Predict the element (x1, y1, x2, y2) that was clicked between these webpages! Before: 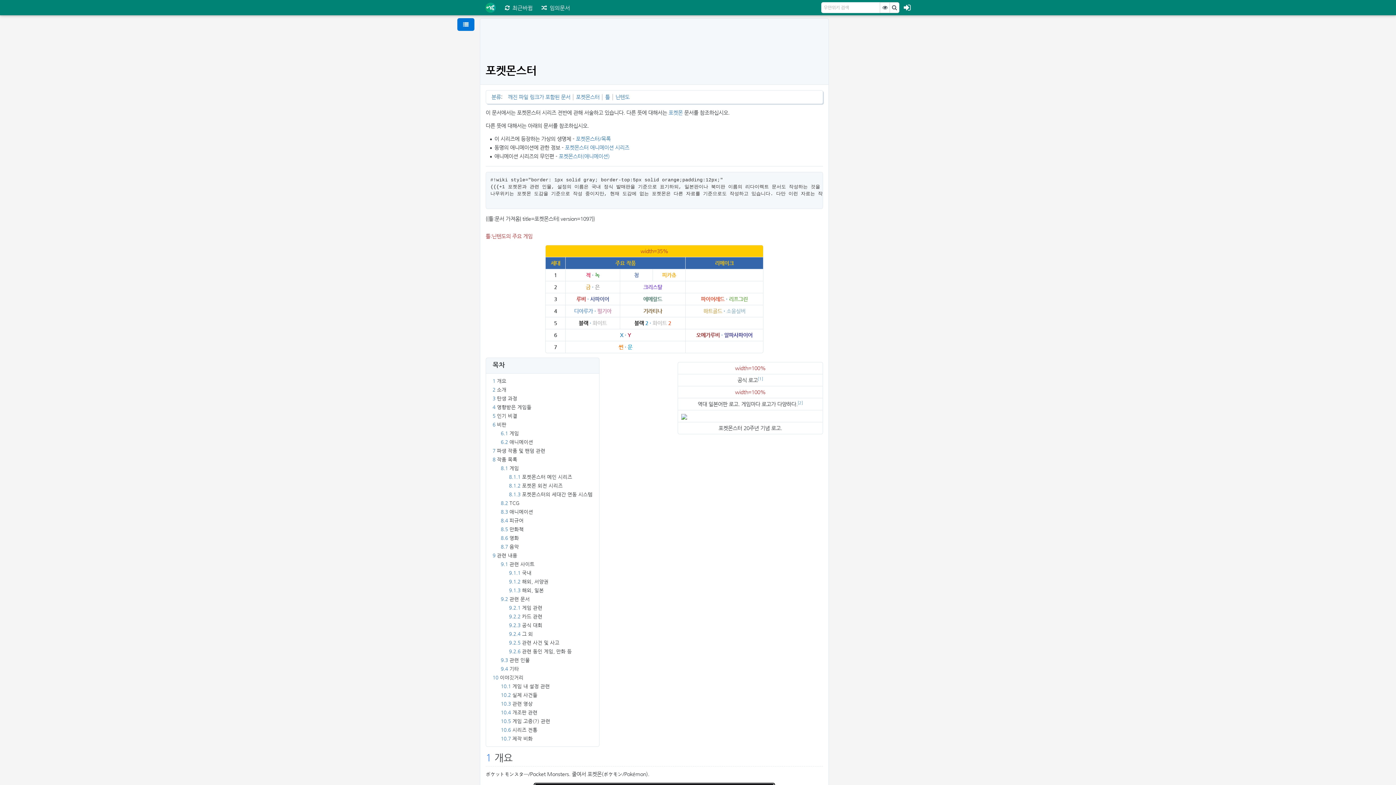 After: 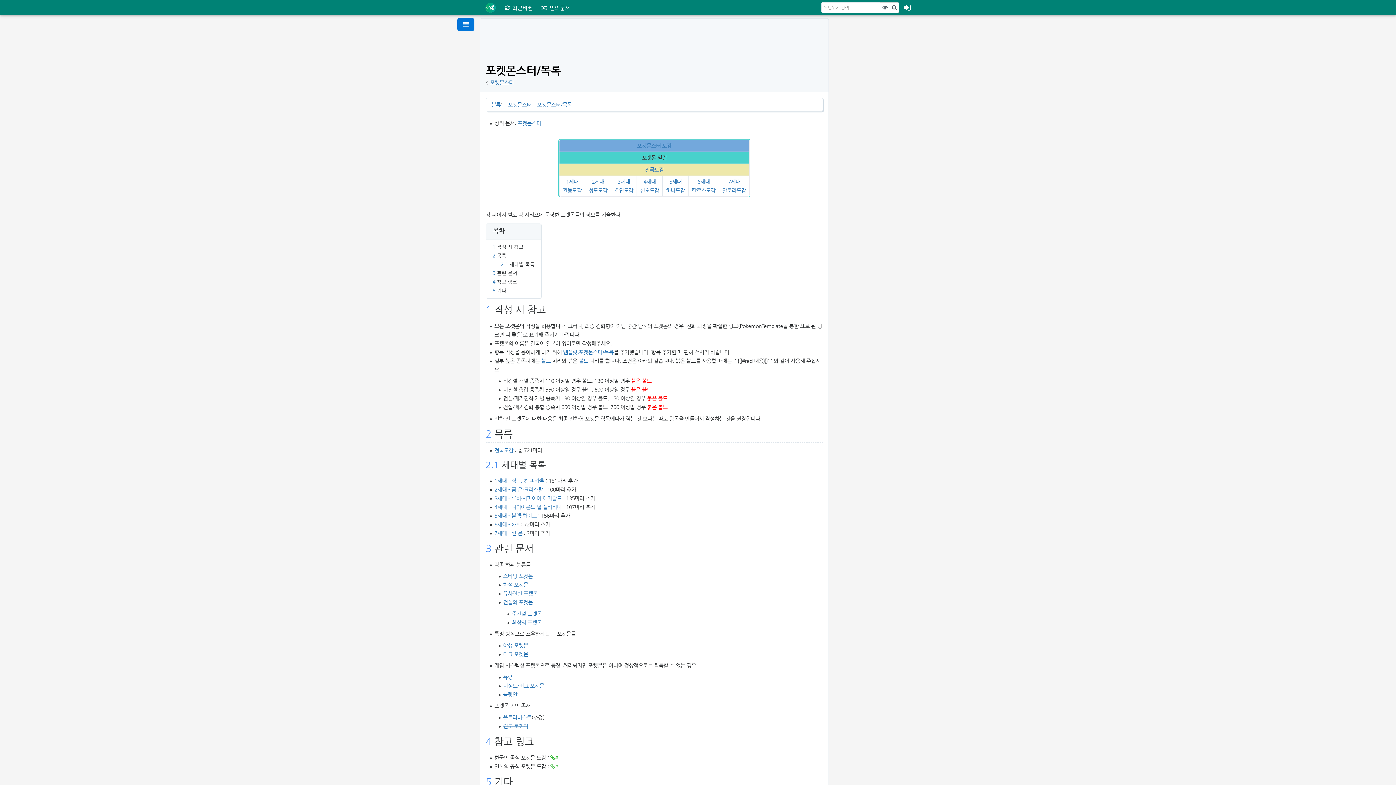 Action: bbox: (576, 136, 610, 141) label: 포켓몬스터/목록